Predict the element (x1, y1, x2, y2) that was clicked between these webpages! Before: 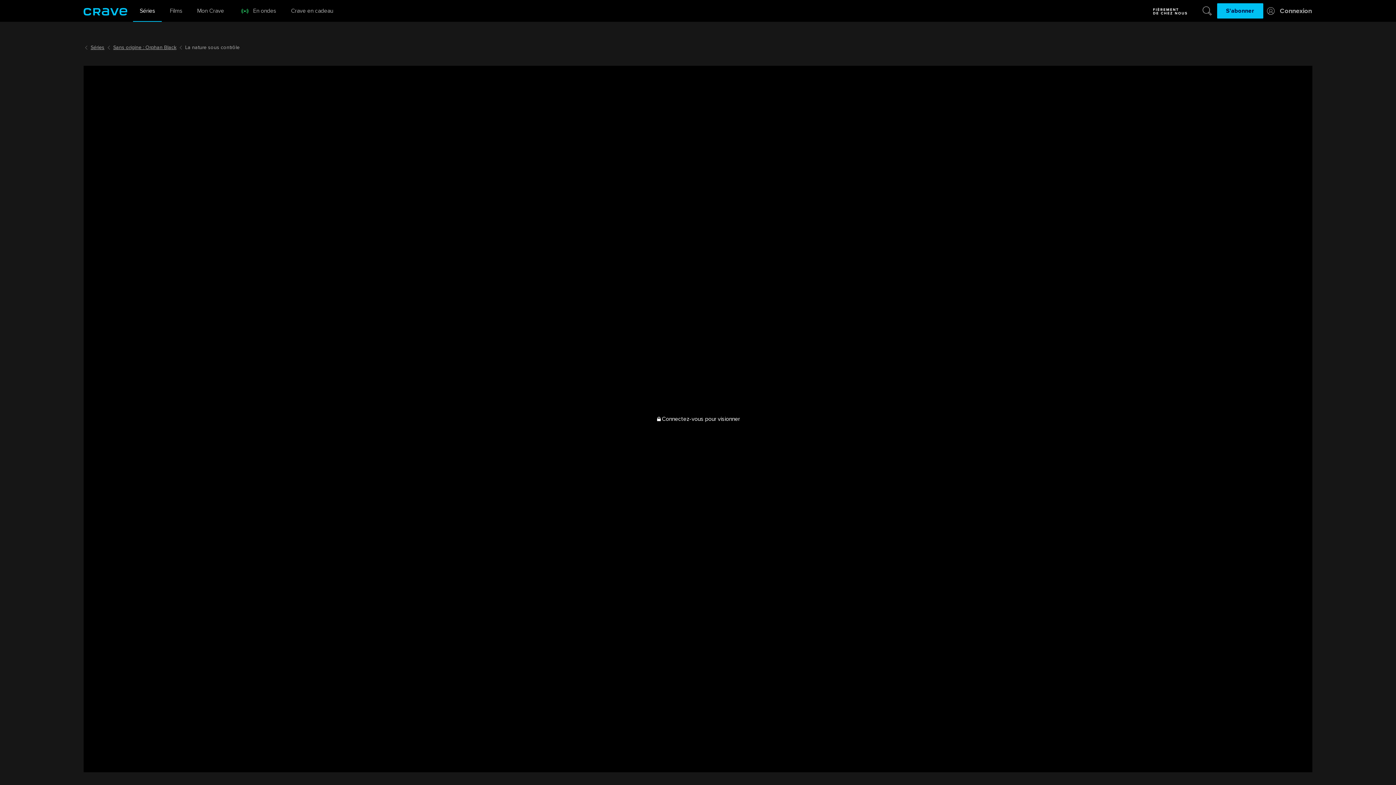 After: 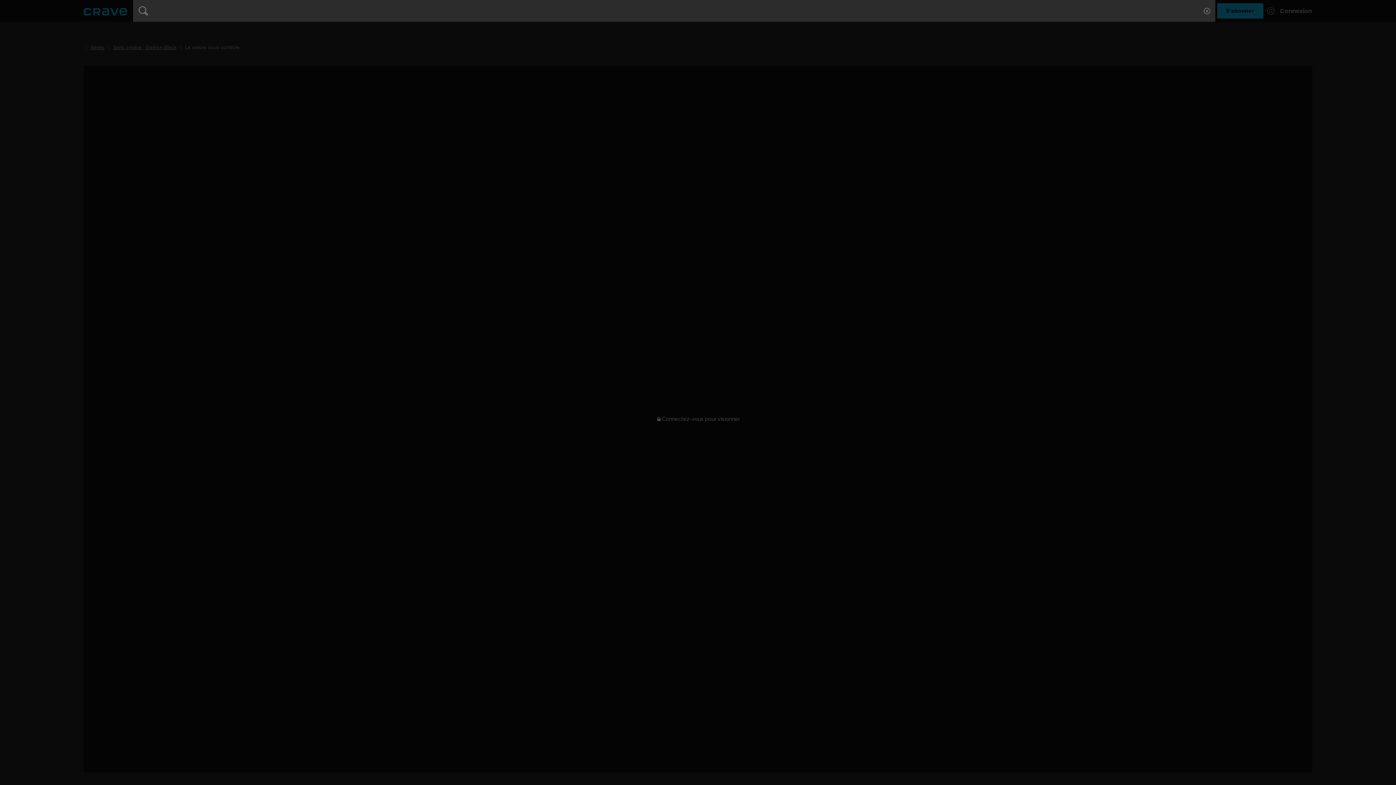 Action: bbox: (1200, 0, 1214, 21) label: Recherche Crave